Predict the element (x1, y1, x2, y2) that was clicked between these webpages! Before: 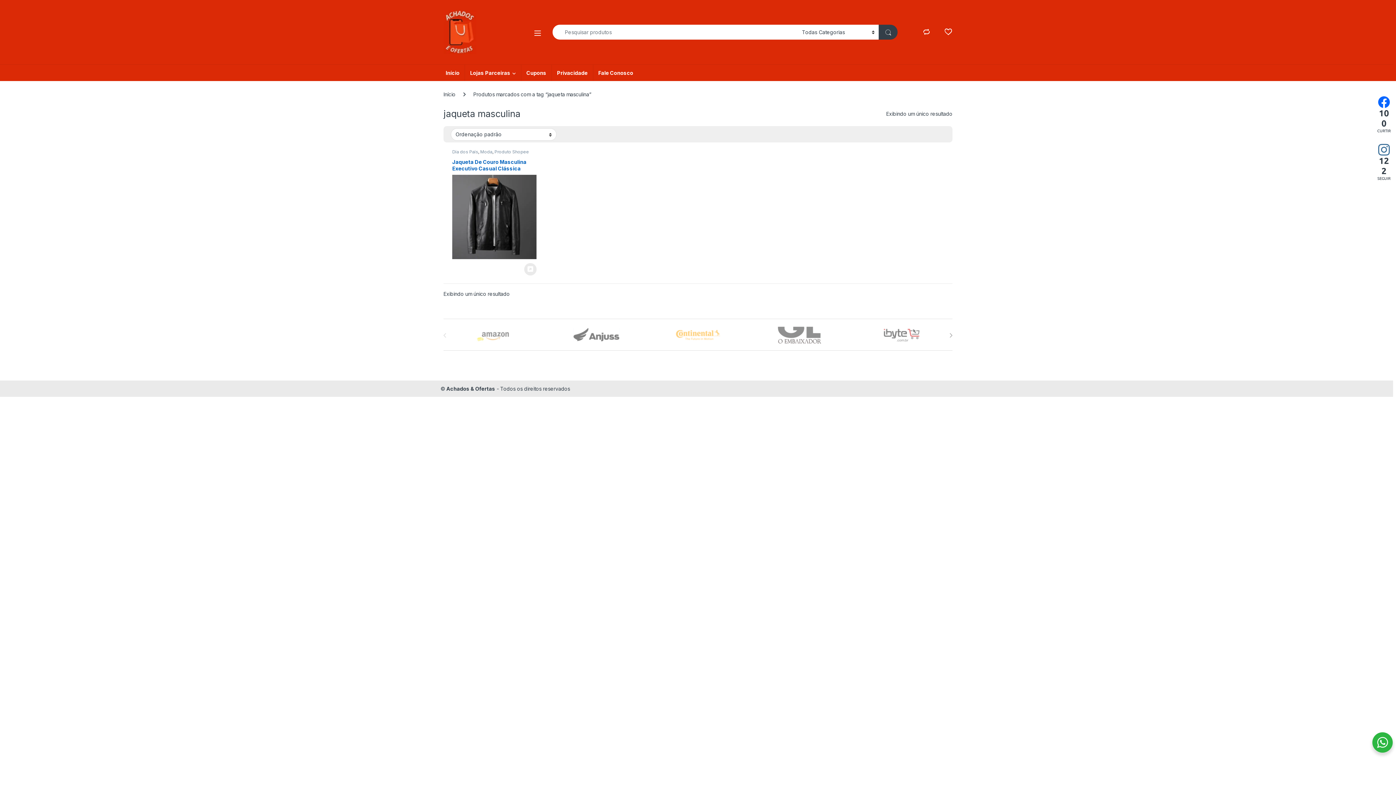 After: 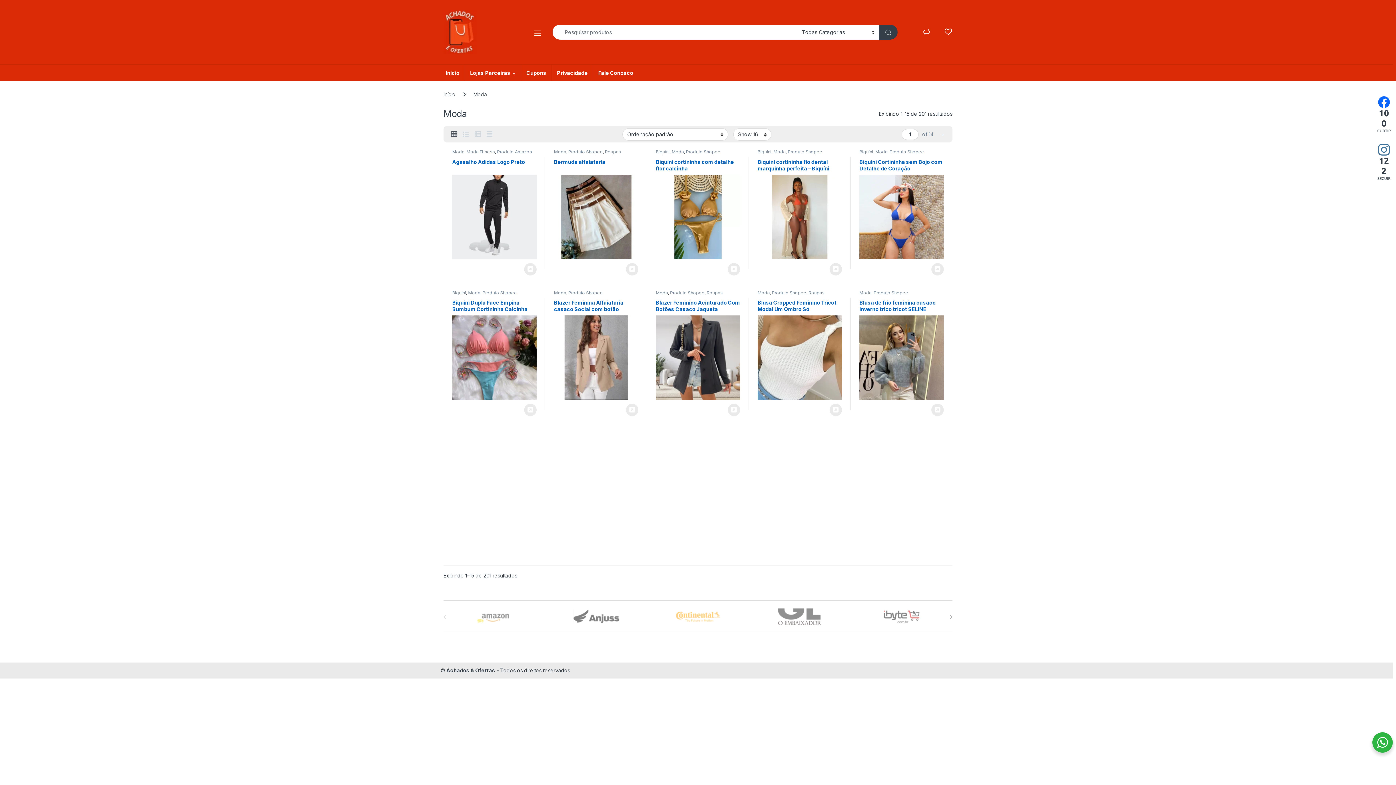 Action: label: Moda bbox: (480, 149, 492, 154)